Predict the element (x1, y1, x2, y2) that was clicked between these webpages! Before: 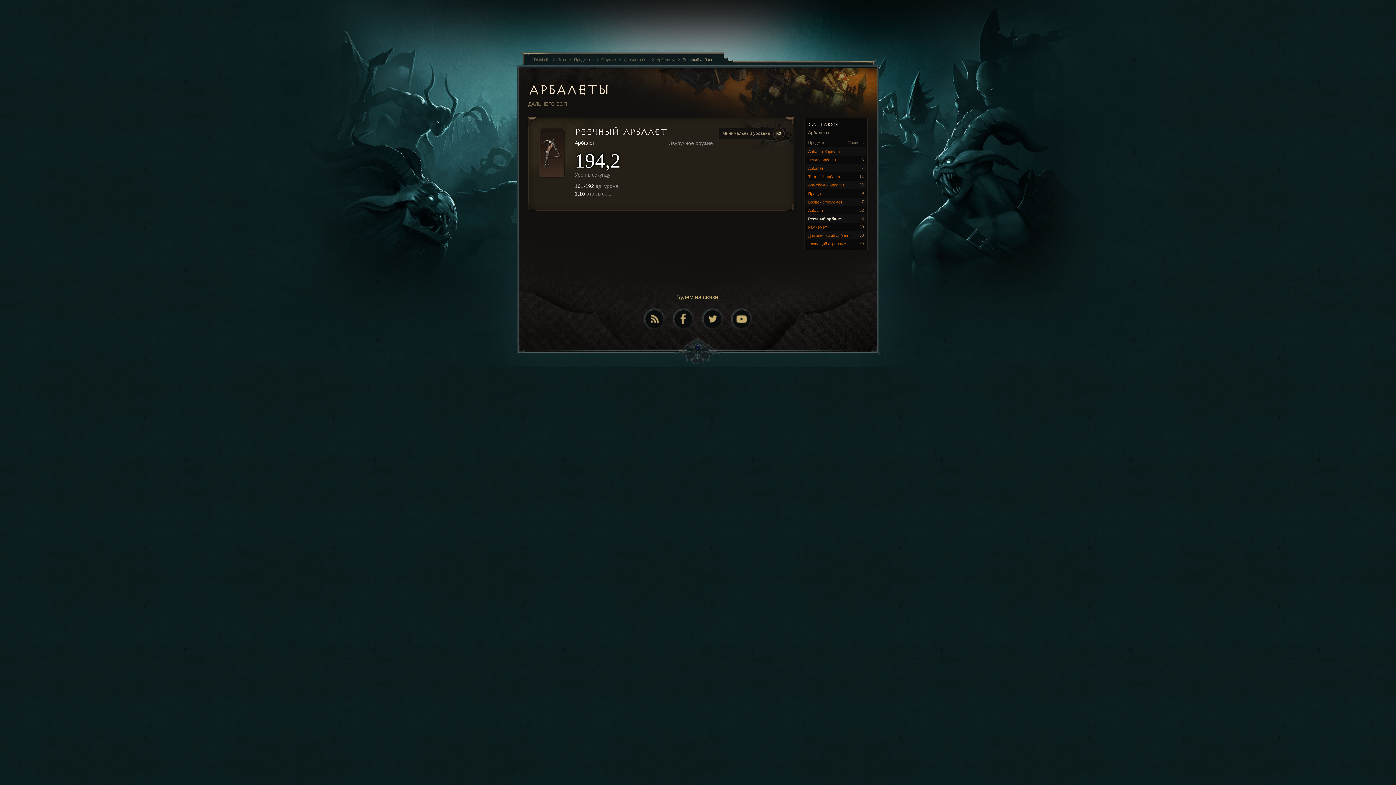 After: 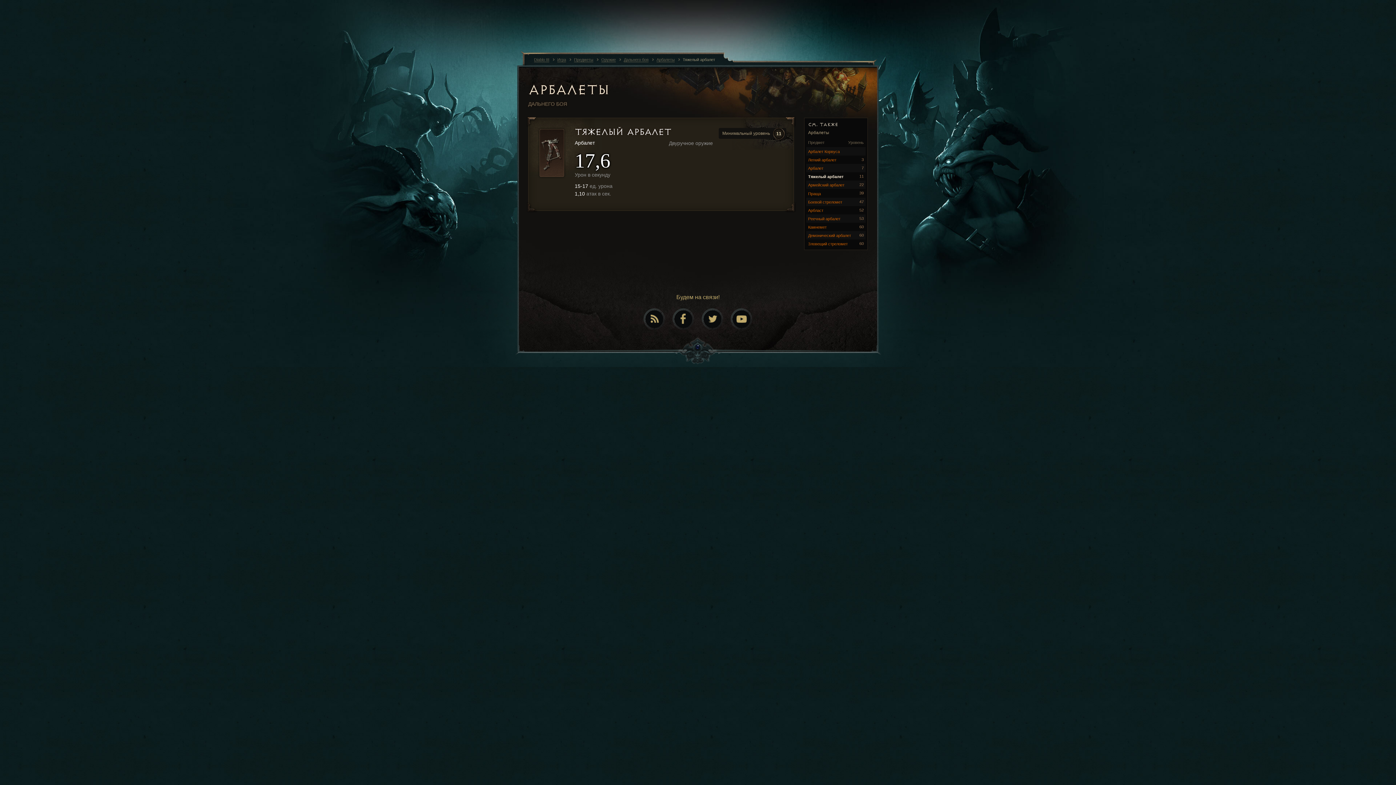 Action: label: Тяжелый арбалет
11 bbox: (806, 172, 865, 180)